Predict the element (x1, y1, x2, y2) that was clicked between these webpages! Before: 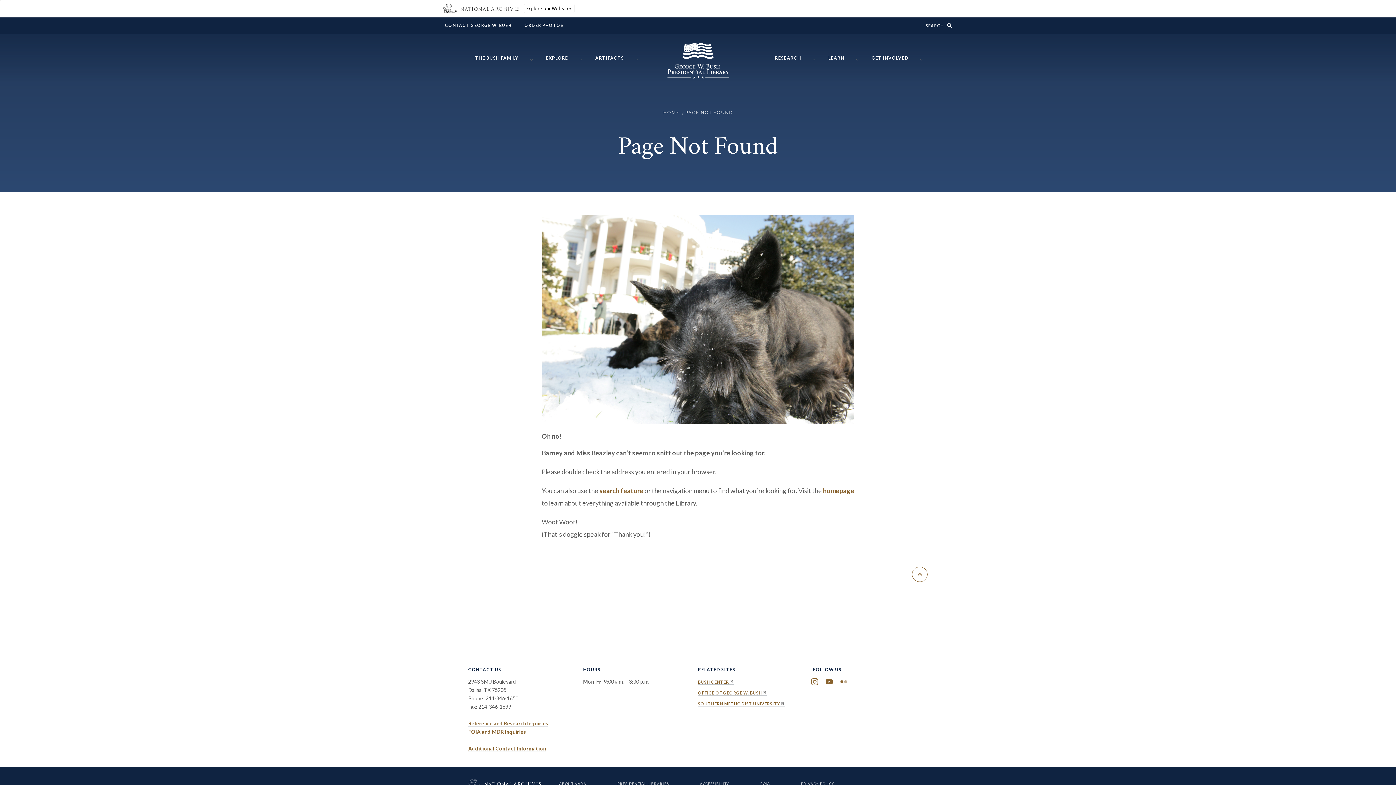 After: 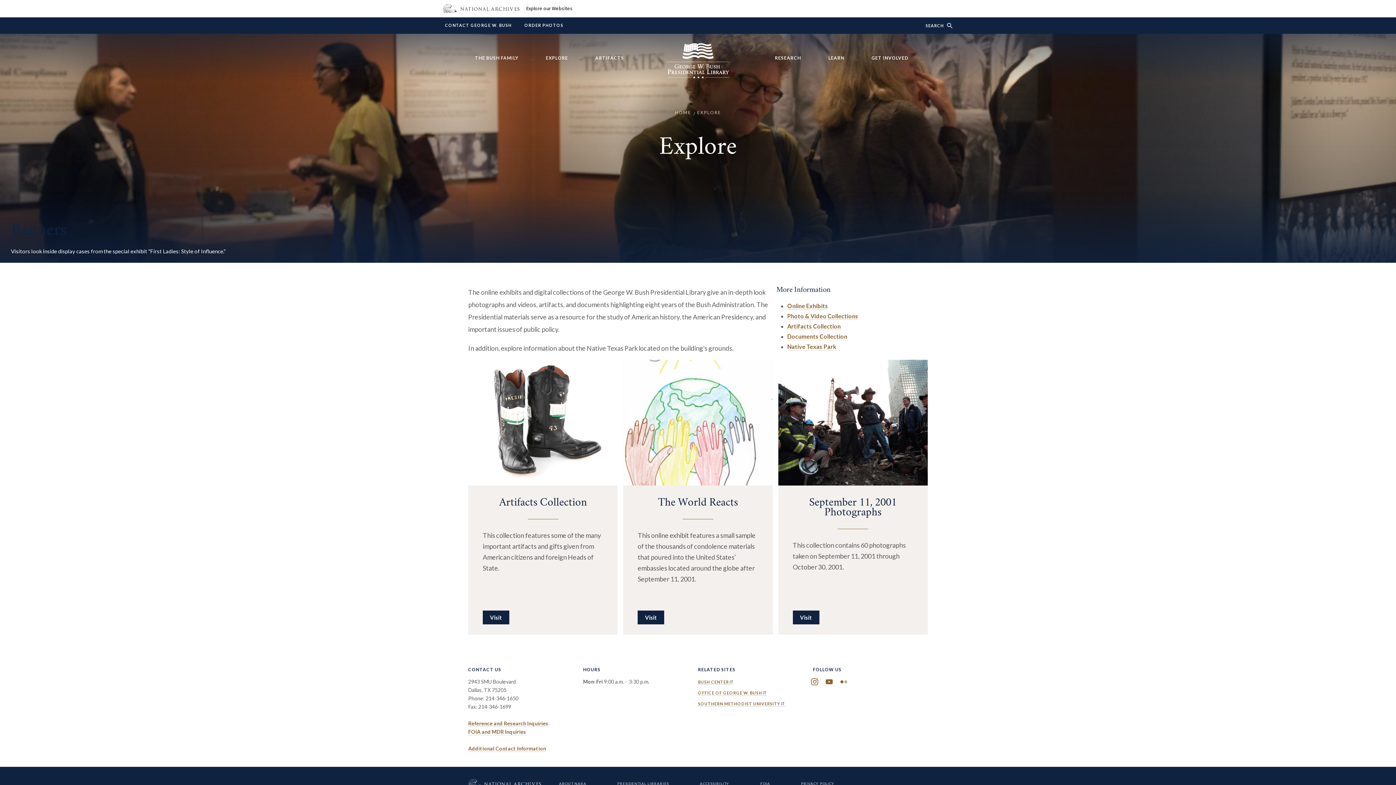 Action: bbox: (546, 49, 575, 63) label: EXPLORE